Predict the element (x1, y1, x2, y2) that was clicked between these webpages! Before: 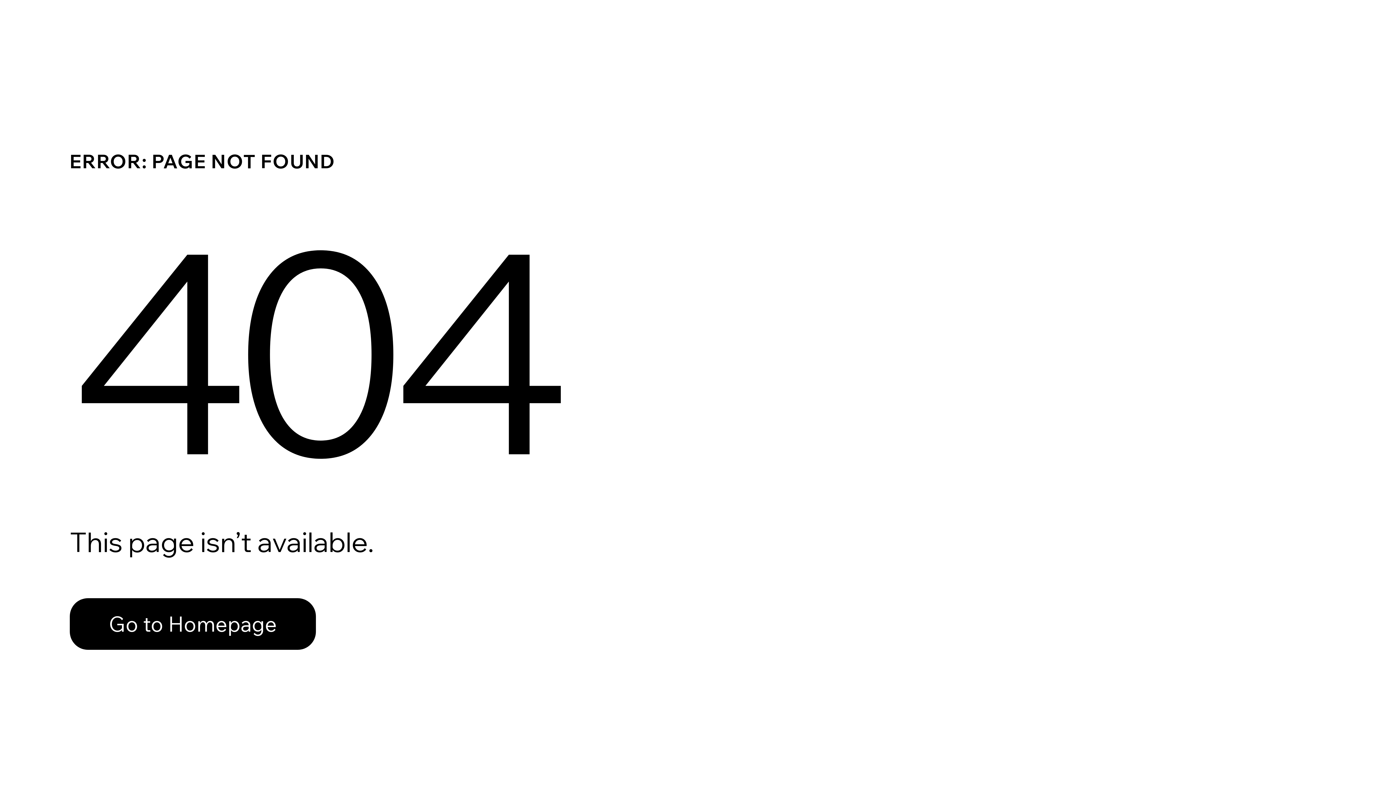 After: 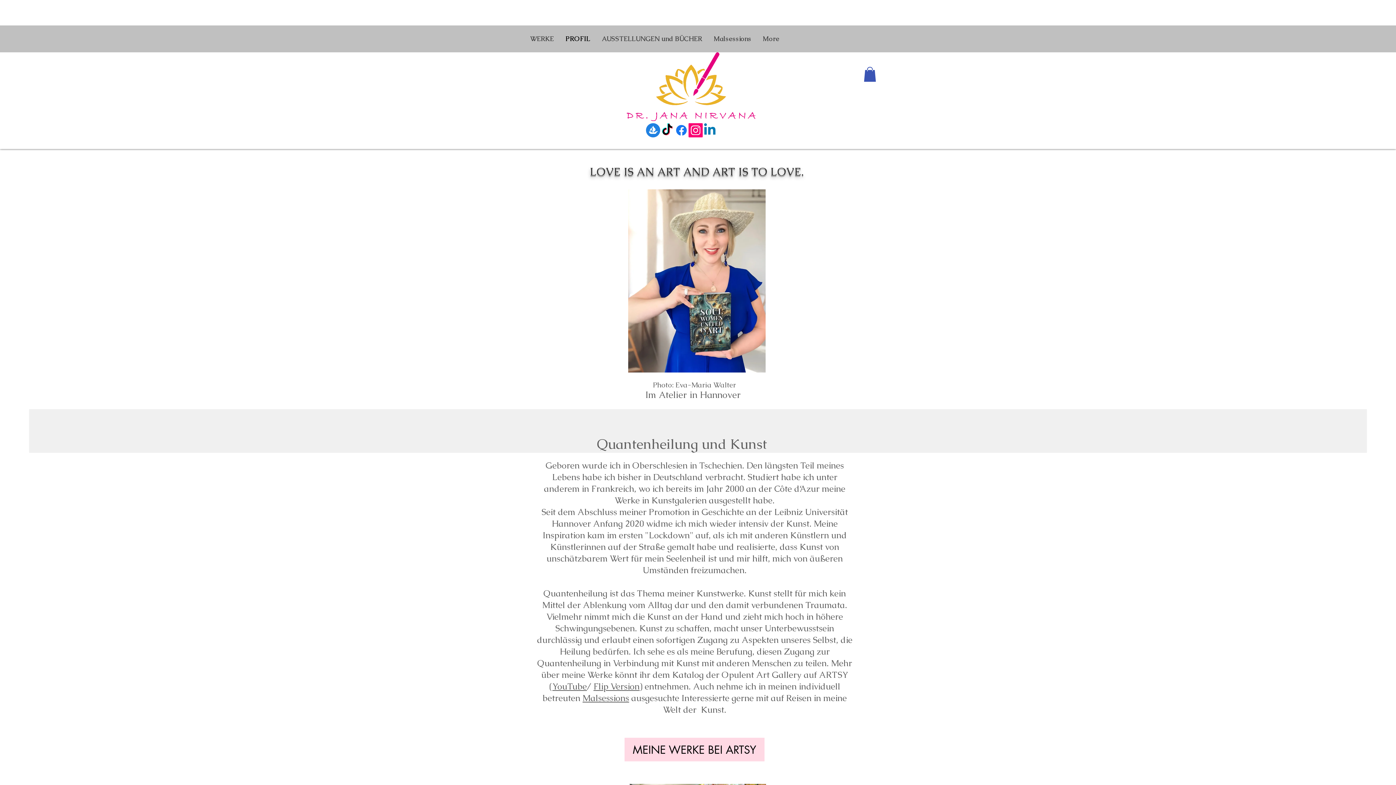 Action: label: Go to Homepage bbox: (69, 598, 316, 650)